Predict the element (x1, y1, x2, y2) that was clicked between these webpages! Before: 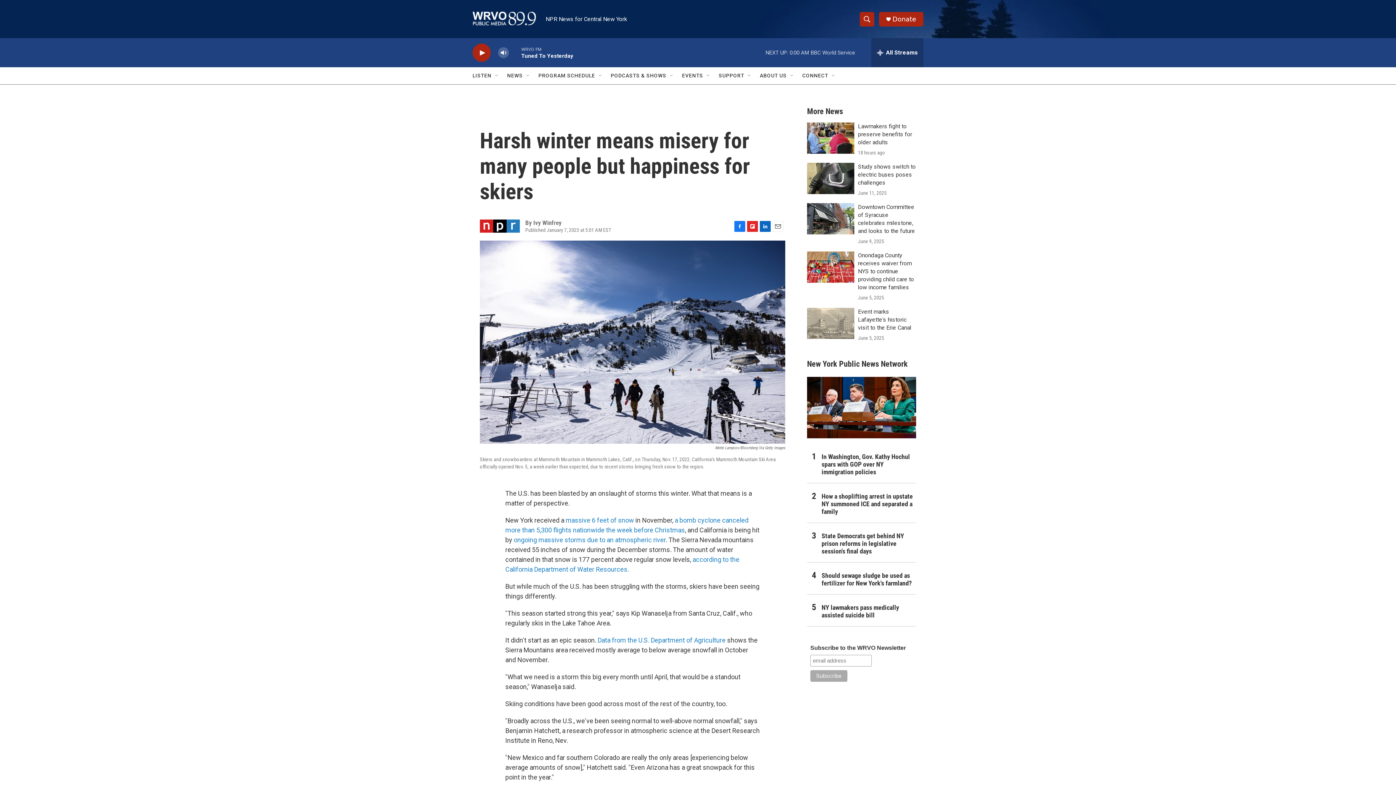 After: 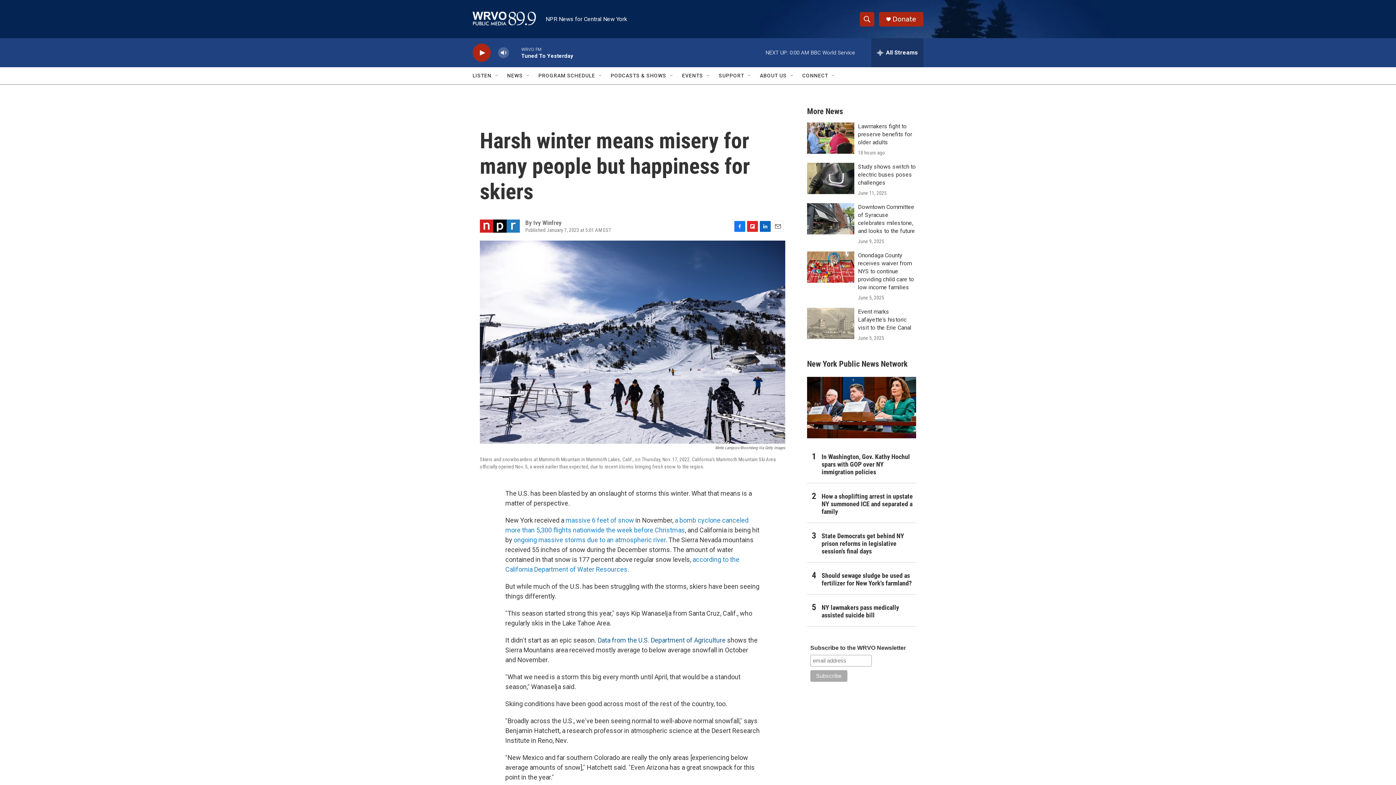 Action: bbox: (597, 636, 725, 644) label: Data from the U.S. Department of Agriculture